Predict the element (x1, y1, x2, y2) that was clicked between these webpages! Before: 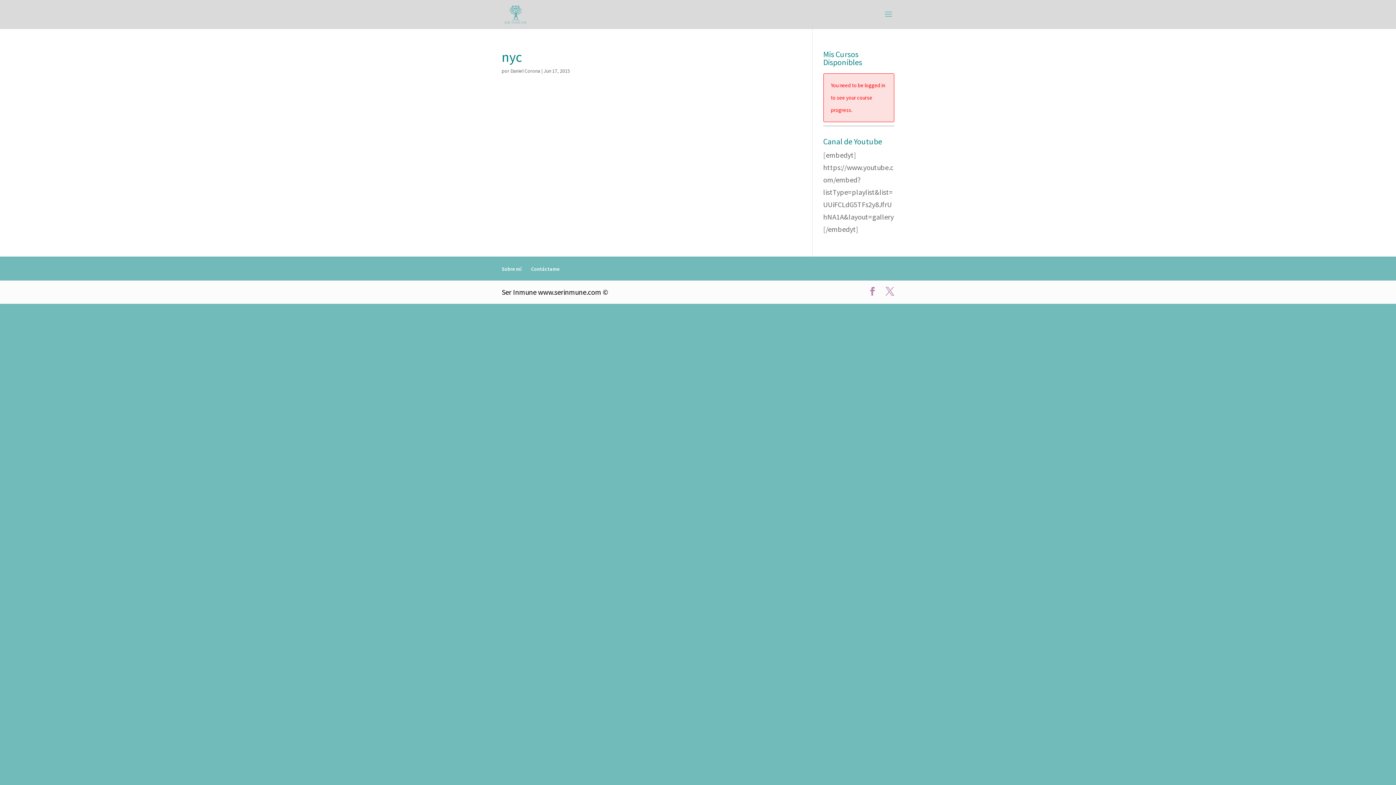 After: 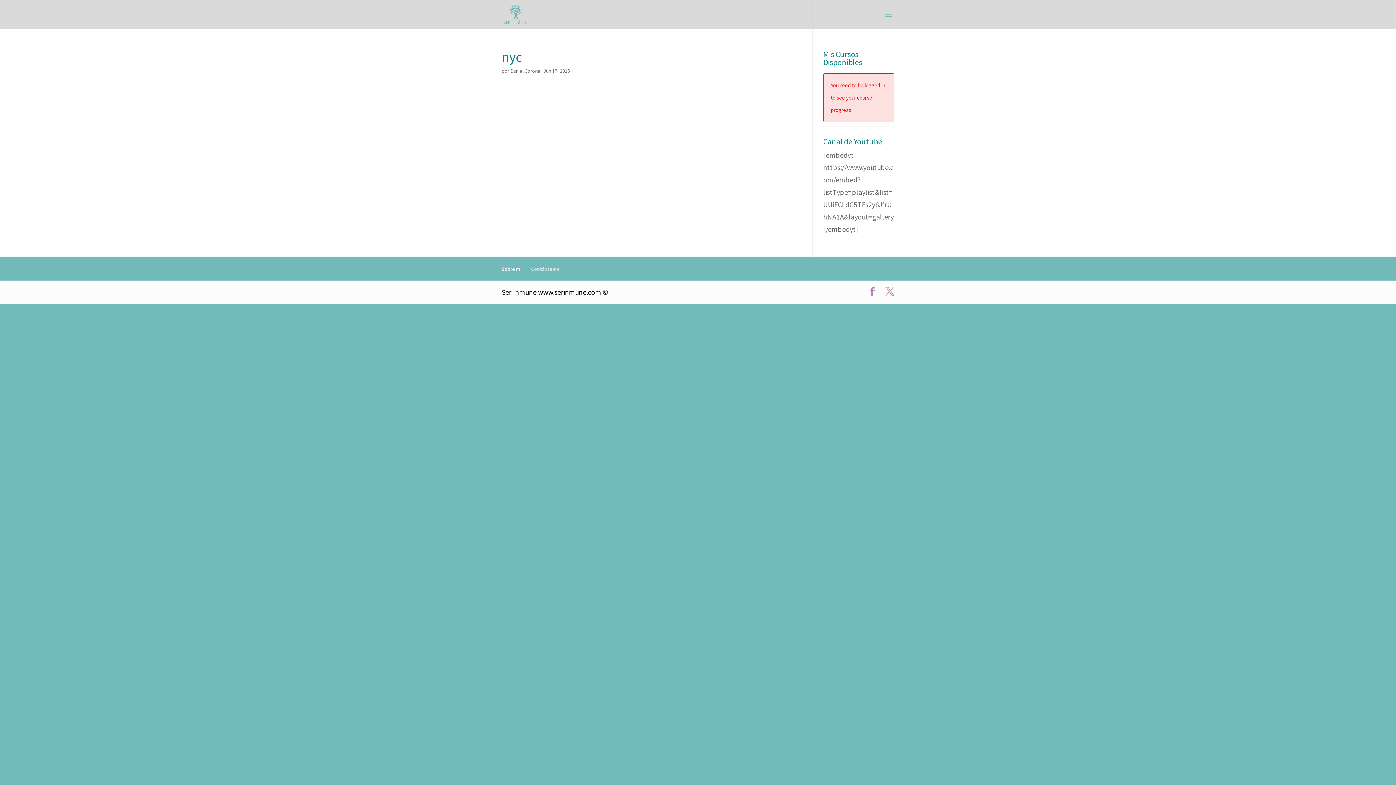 Action: label: Contáctame bbox: (531, 265, 559, 272)